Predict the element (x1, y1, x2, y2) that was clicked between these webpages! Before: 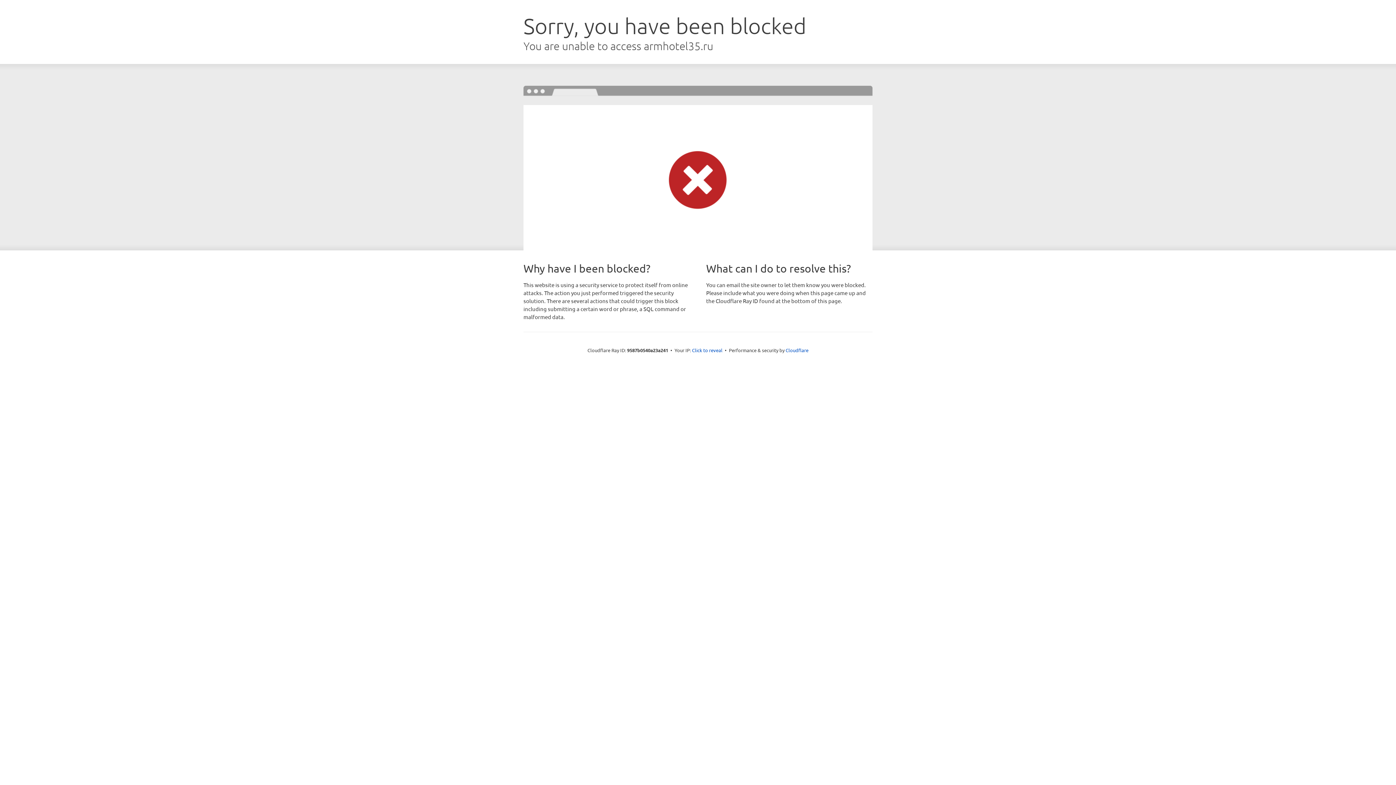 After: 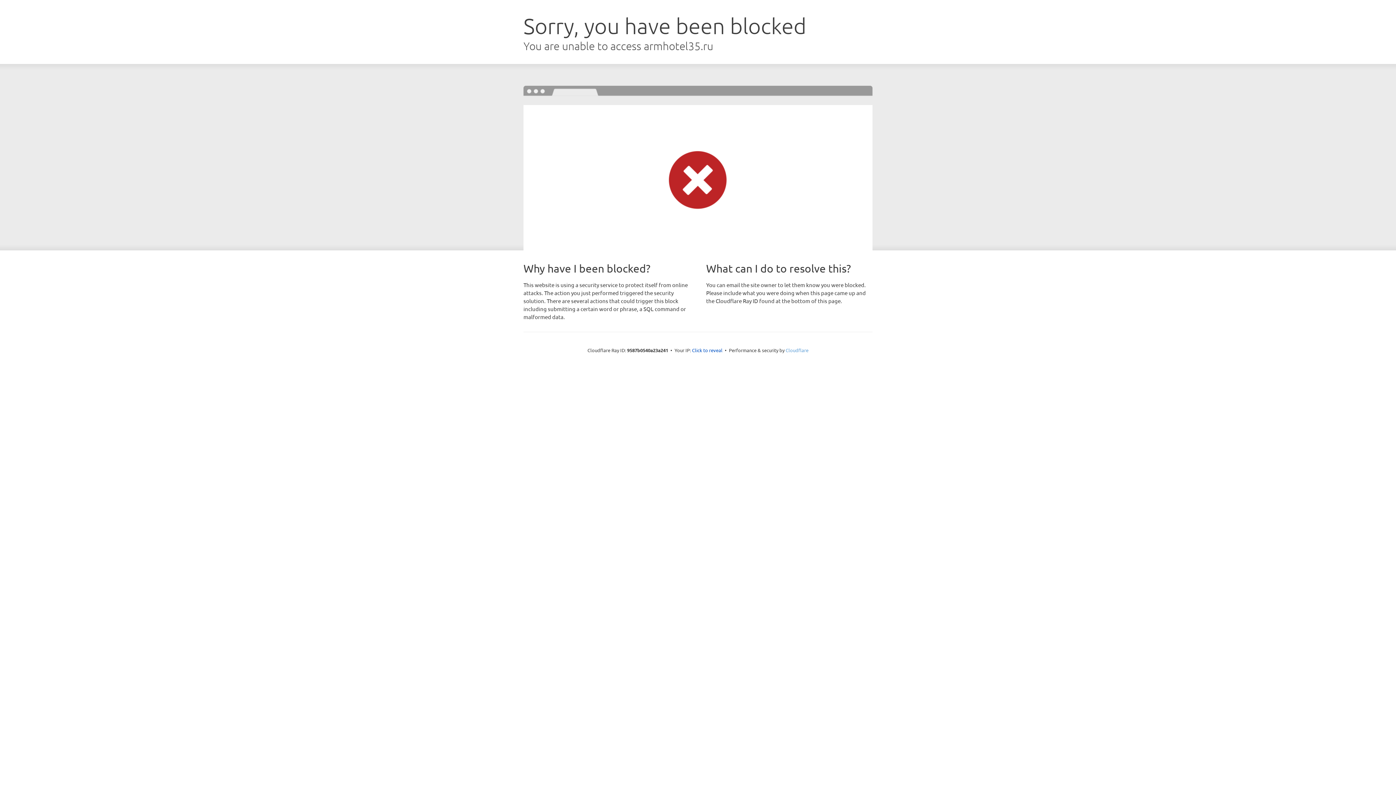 Action: bbox: (785, 347, 808, 353) label: Cloudflare